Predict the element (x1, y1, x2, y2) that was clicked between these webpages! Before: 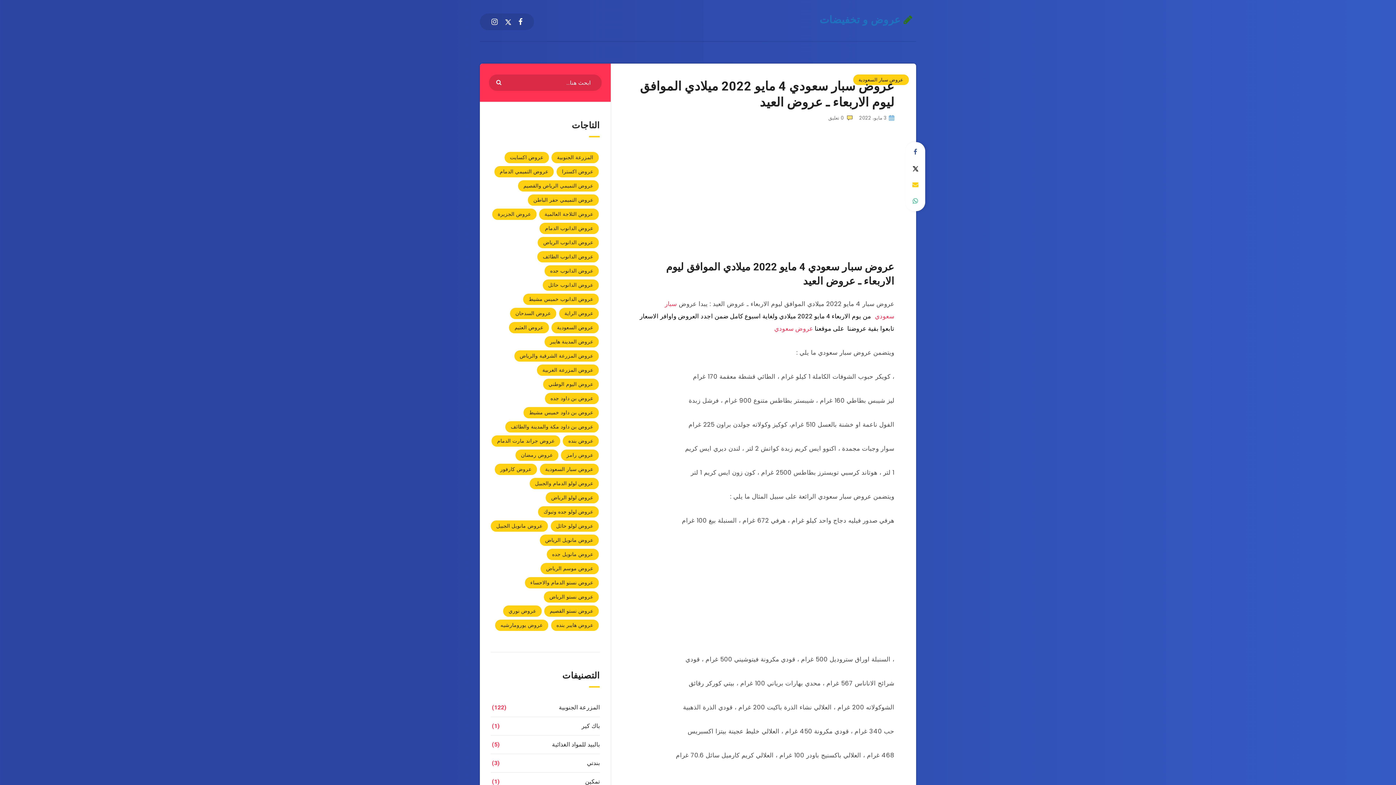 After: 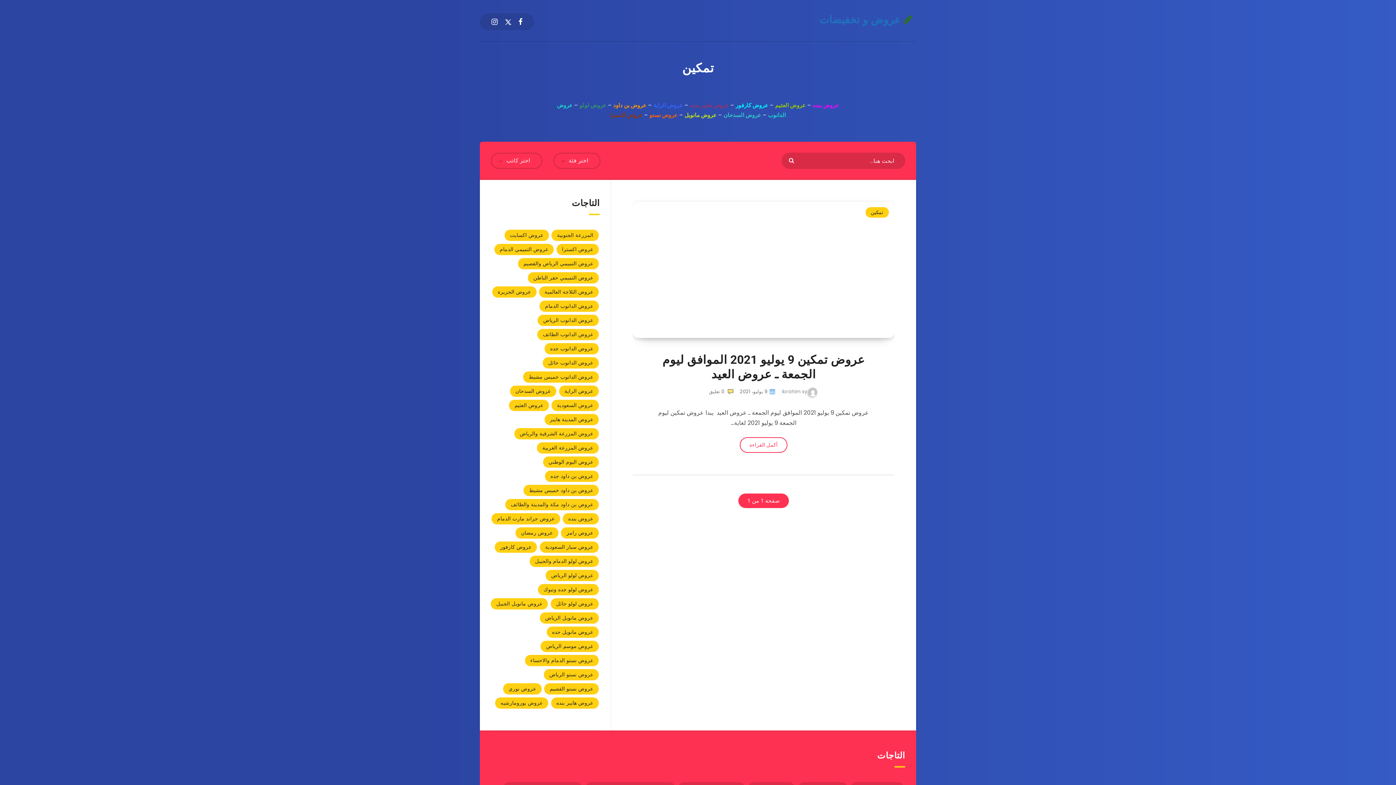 Action: bbox: (585, 777, 600, 786) label: تمكين